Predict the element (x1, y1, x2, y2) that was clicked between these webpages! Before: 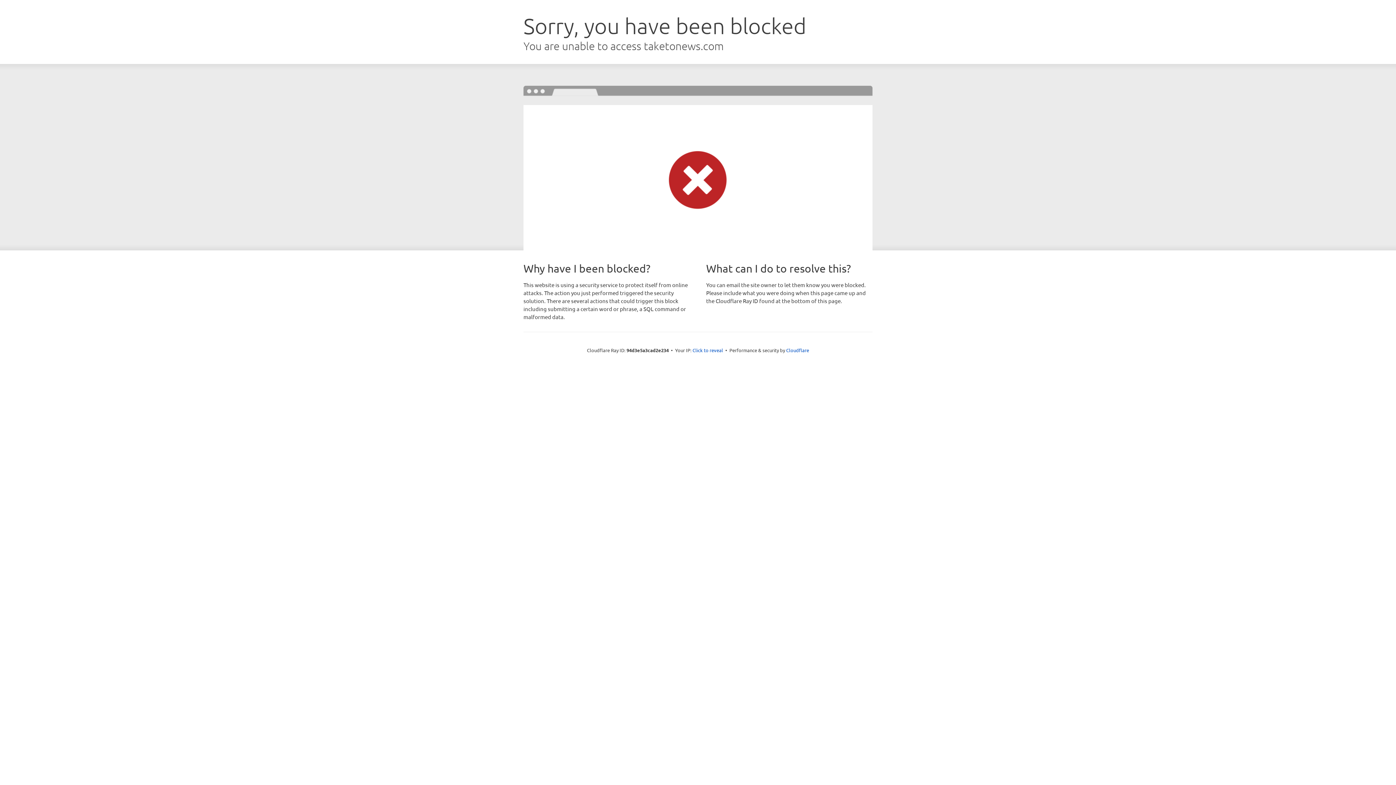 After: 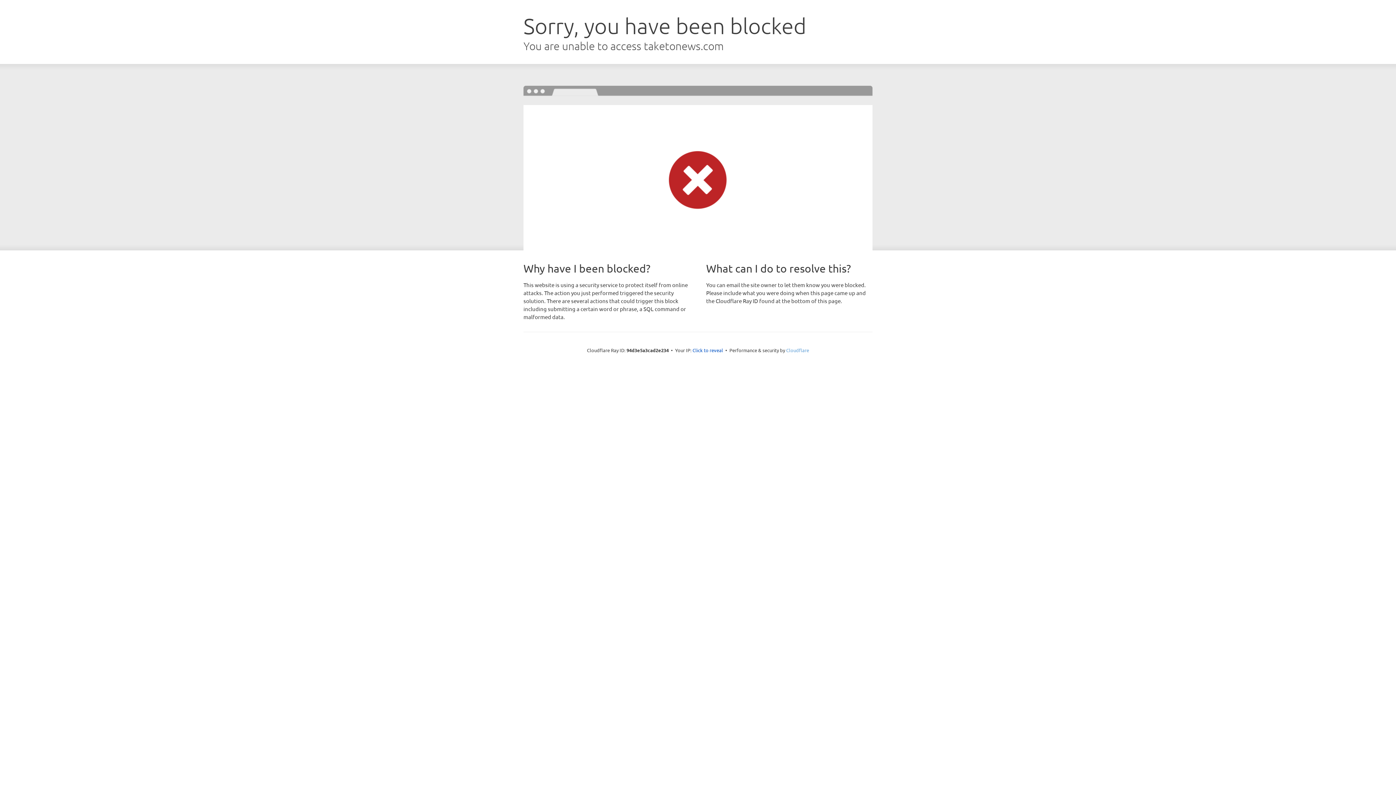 Action: bbox: (786, 347, 809, 353) label: Cloudflare